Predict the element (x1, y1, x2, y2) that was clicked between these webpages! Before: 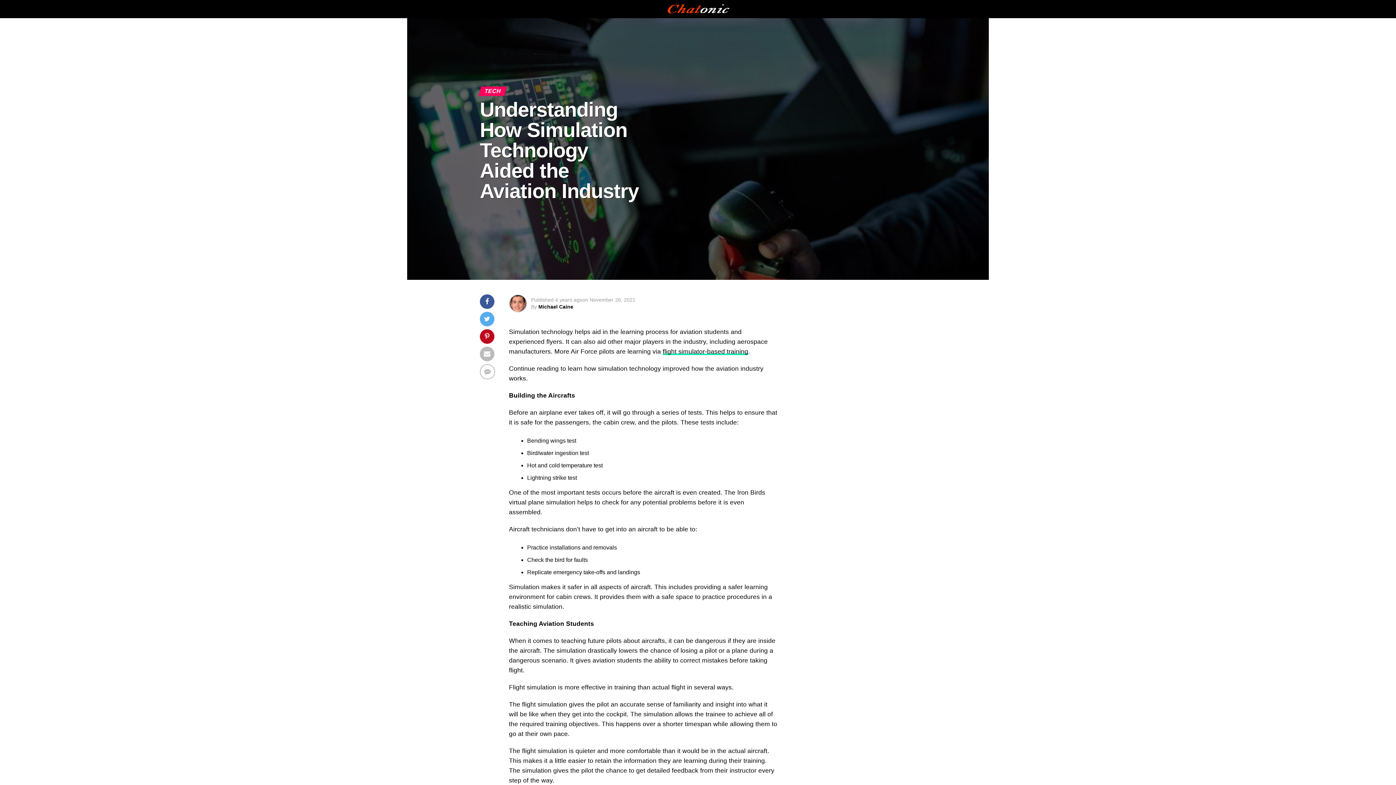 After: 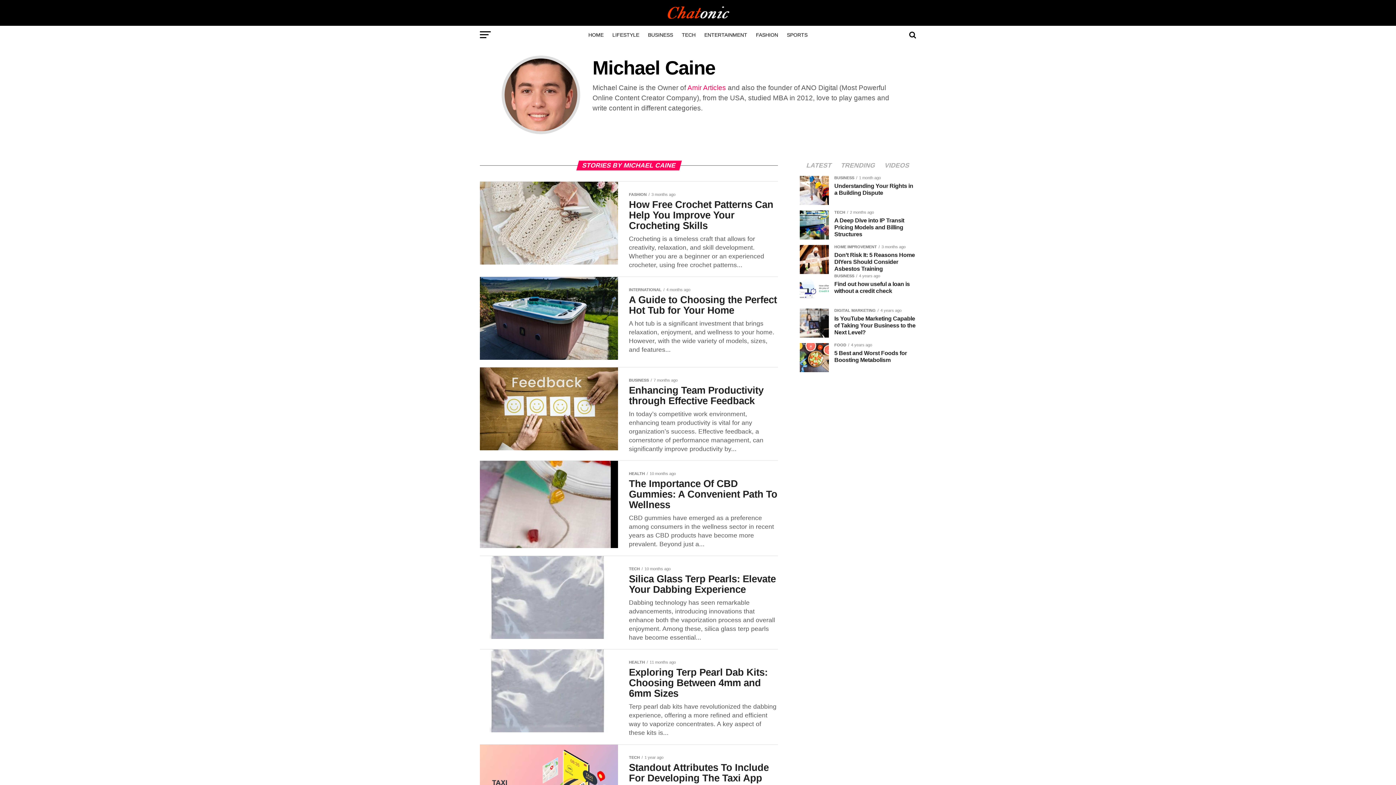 Action: label: Michael Caine bbox: (538, 304, 573, 309)